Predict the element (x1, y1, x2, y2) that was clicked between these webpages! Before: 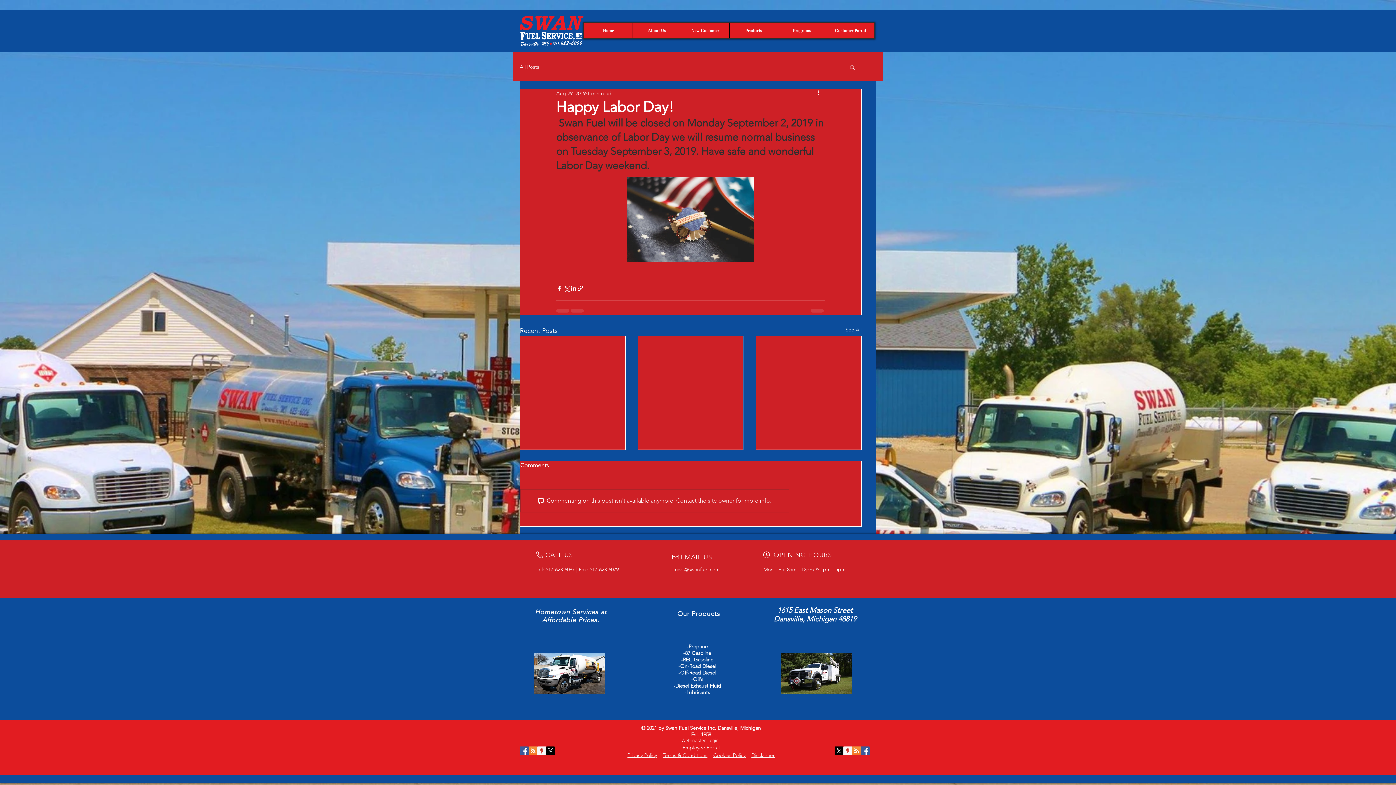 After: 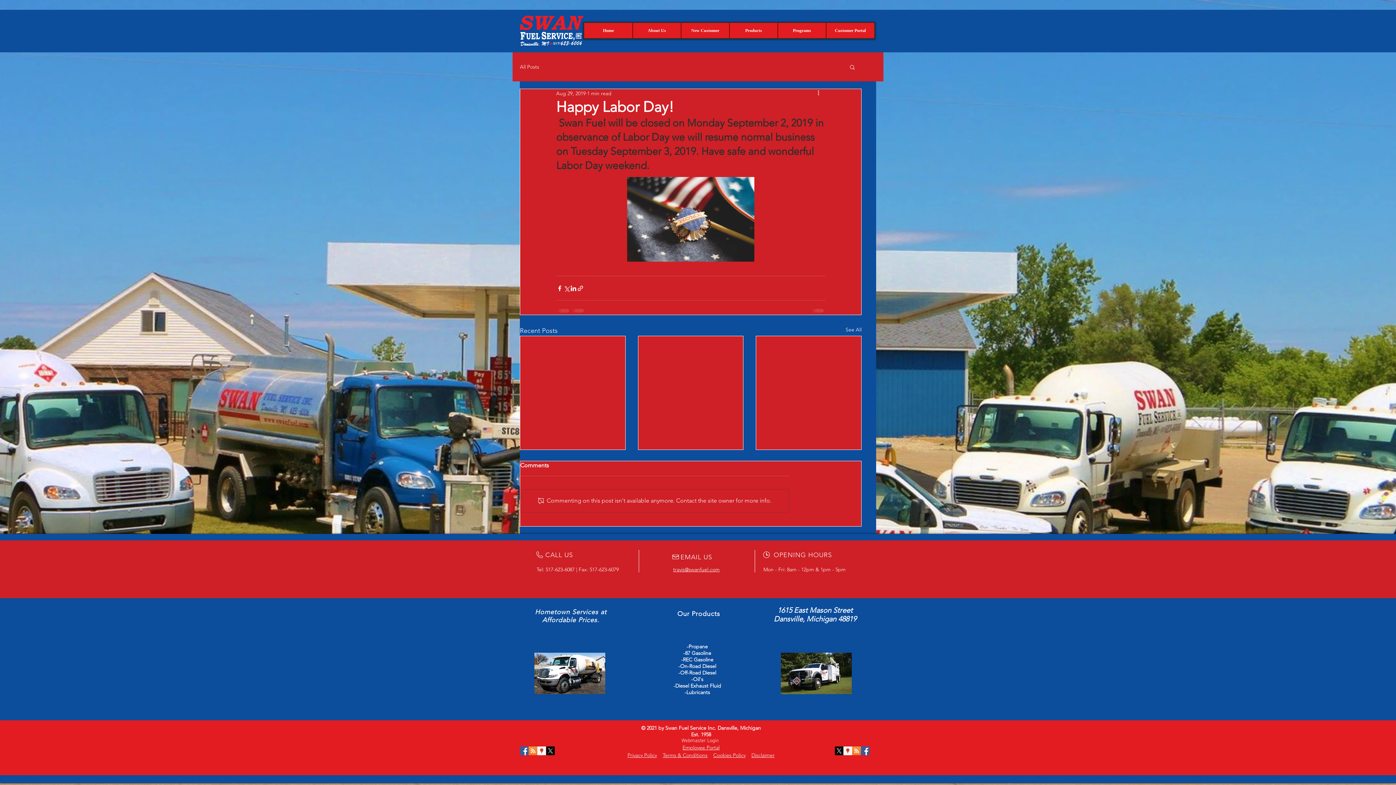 Action: bbox: (577, 285, 584, 291) label: Share via link